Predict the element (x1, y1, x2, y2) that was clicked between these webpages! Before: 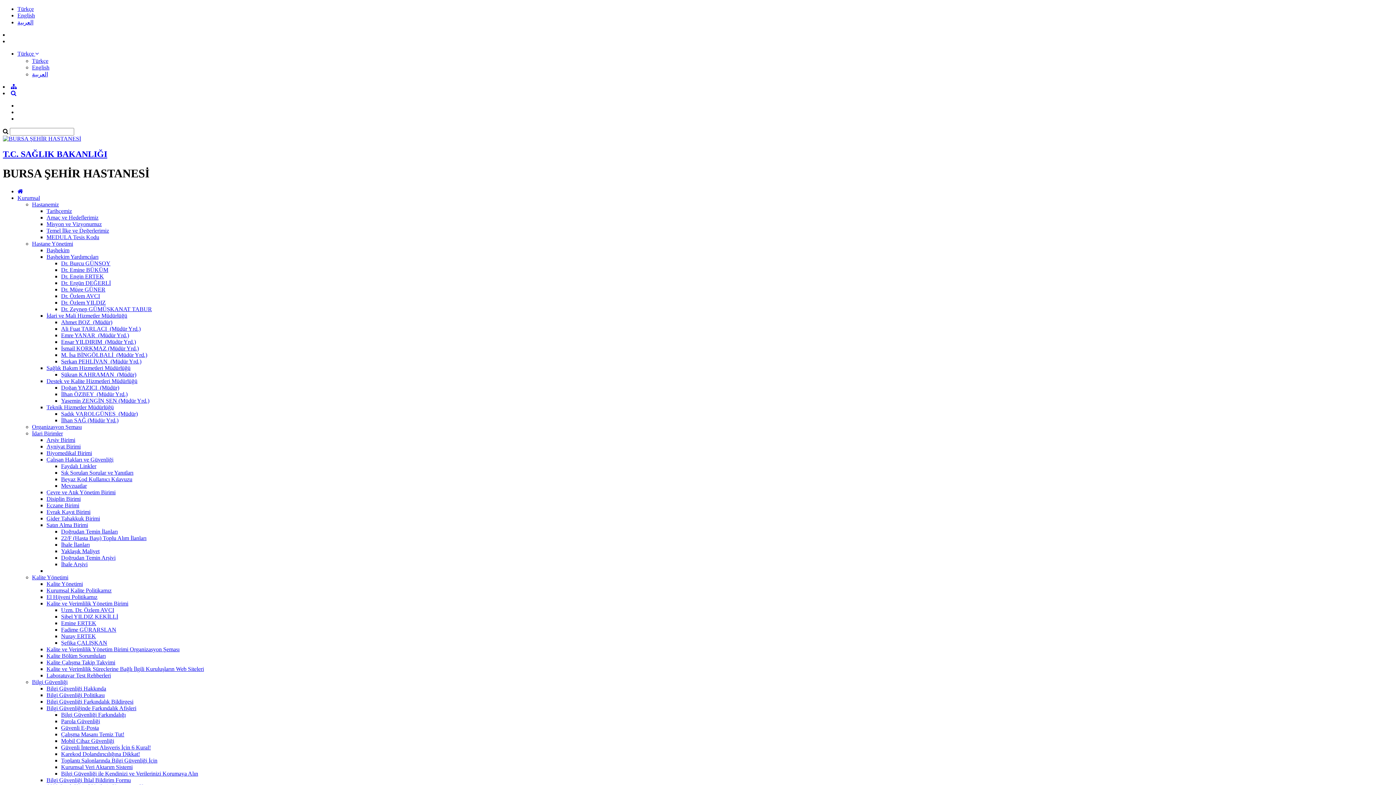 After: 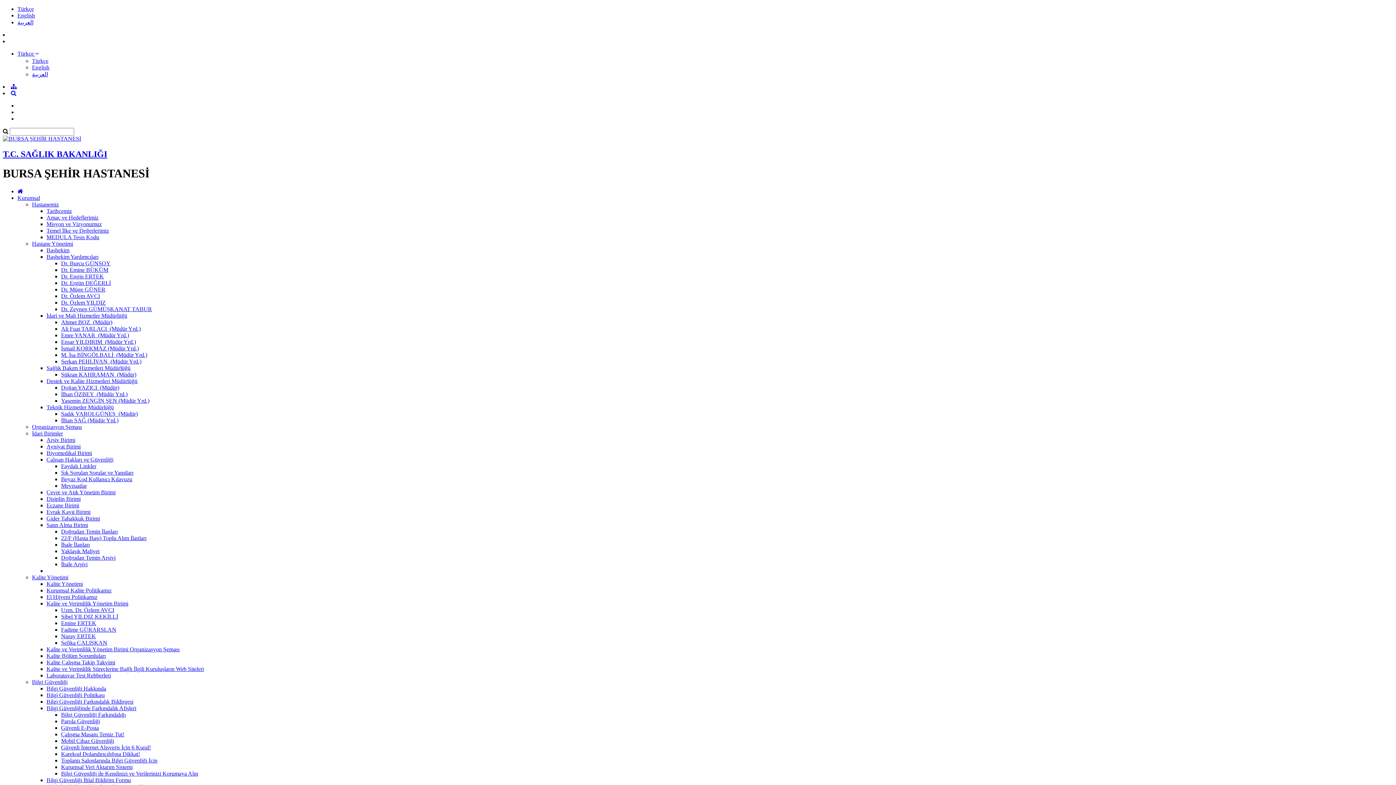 Action: label: Türkçe  bbox: (17, 50, 38, 56)